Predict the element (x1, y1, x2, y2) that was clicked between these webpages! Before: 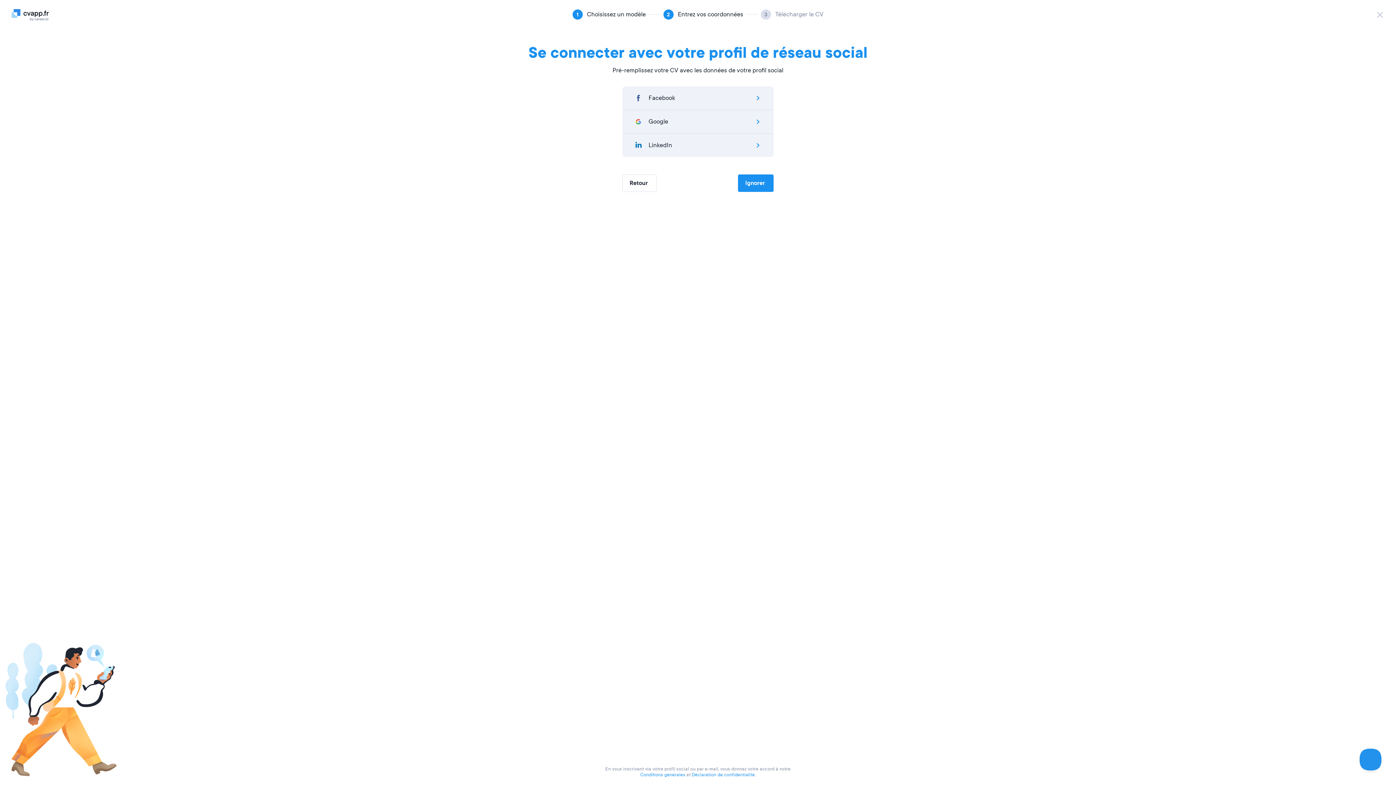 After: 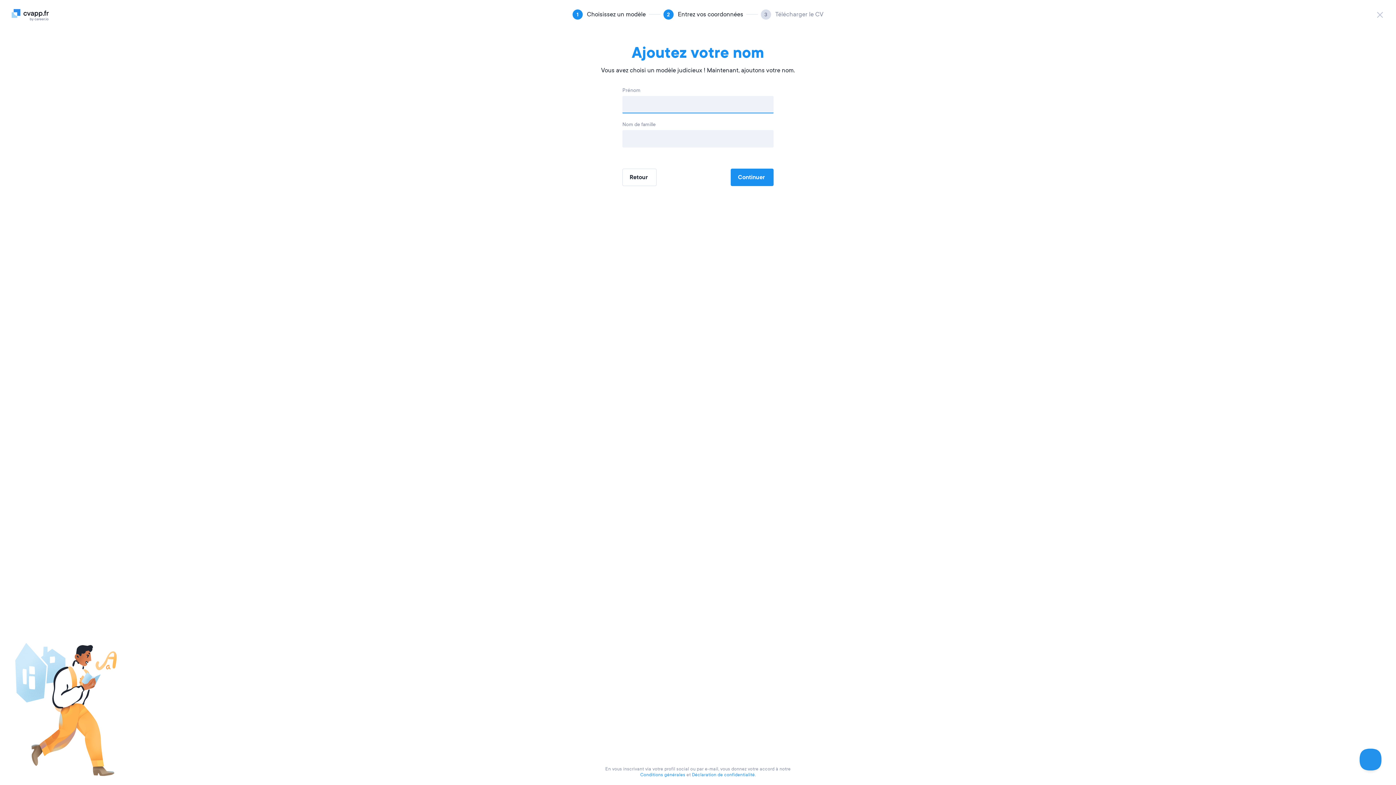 Action: label: Ignorer bbox: (738, 174, 773, 191)